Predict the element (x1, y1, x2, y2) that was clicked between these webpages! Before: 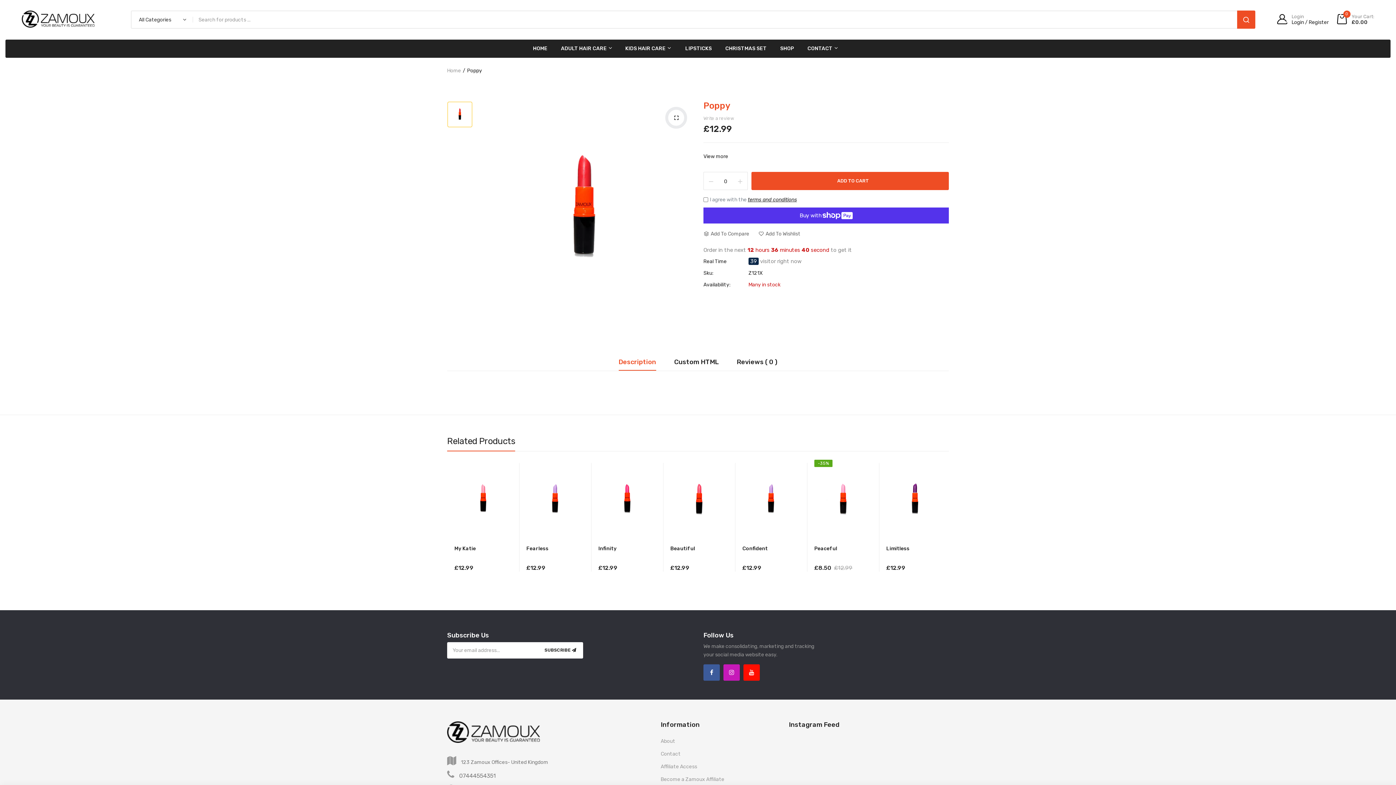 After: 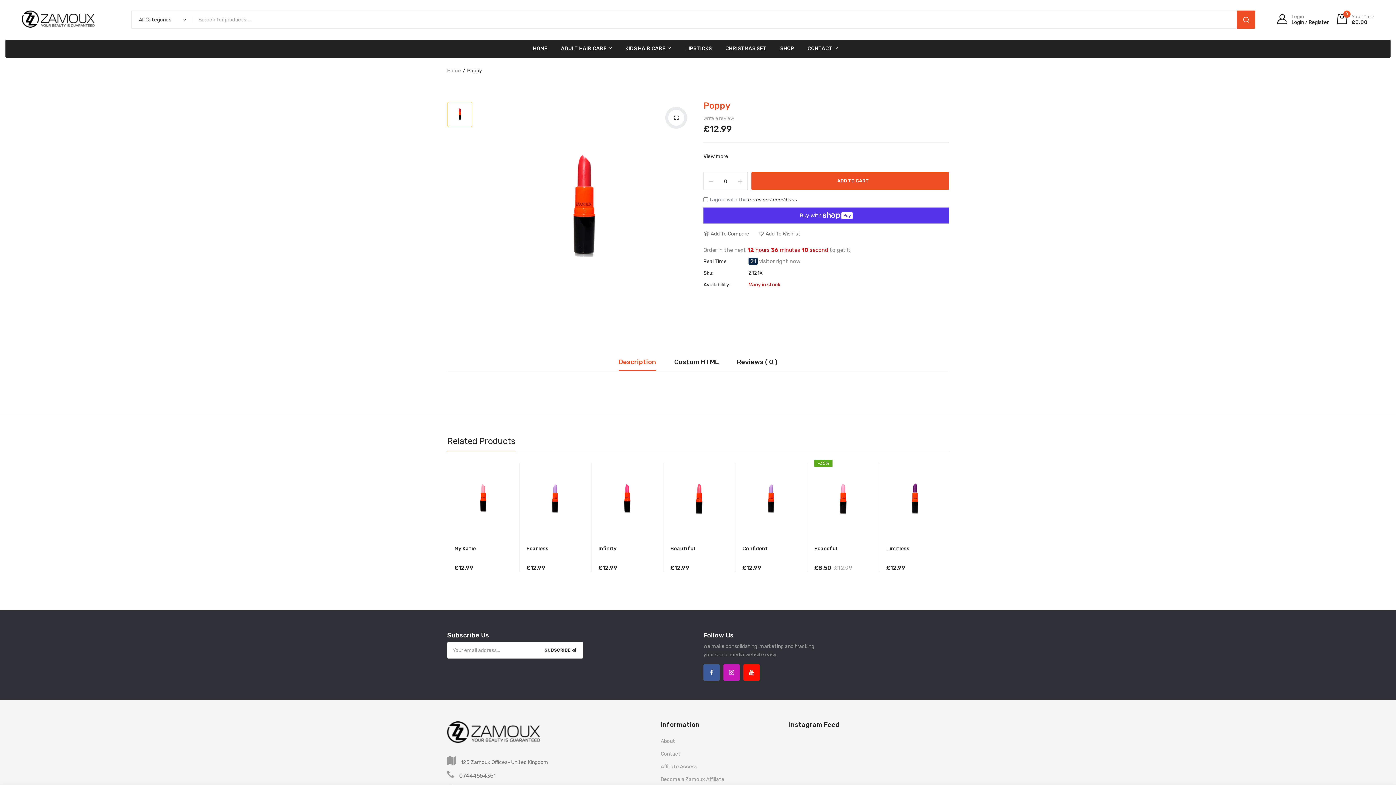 Action: bbox: (618, 358, 656, 370) label: Description